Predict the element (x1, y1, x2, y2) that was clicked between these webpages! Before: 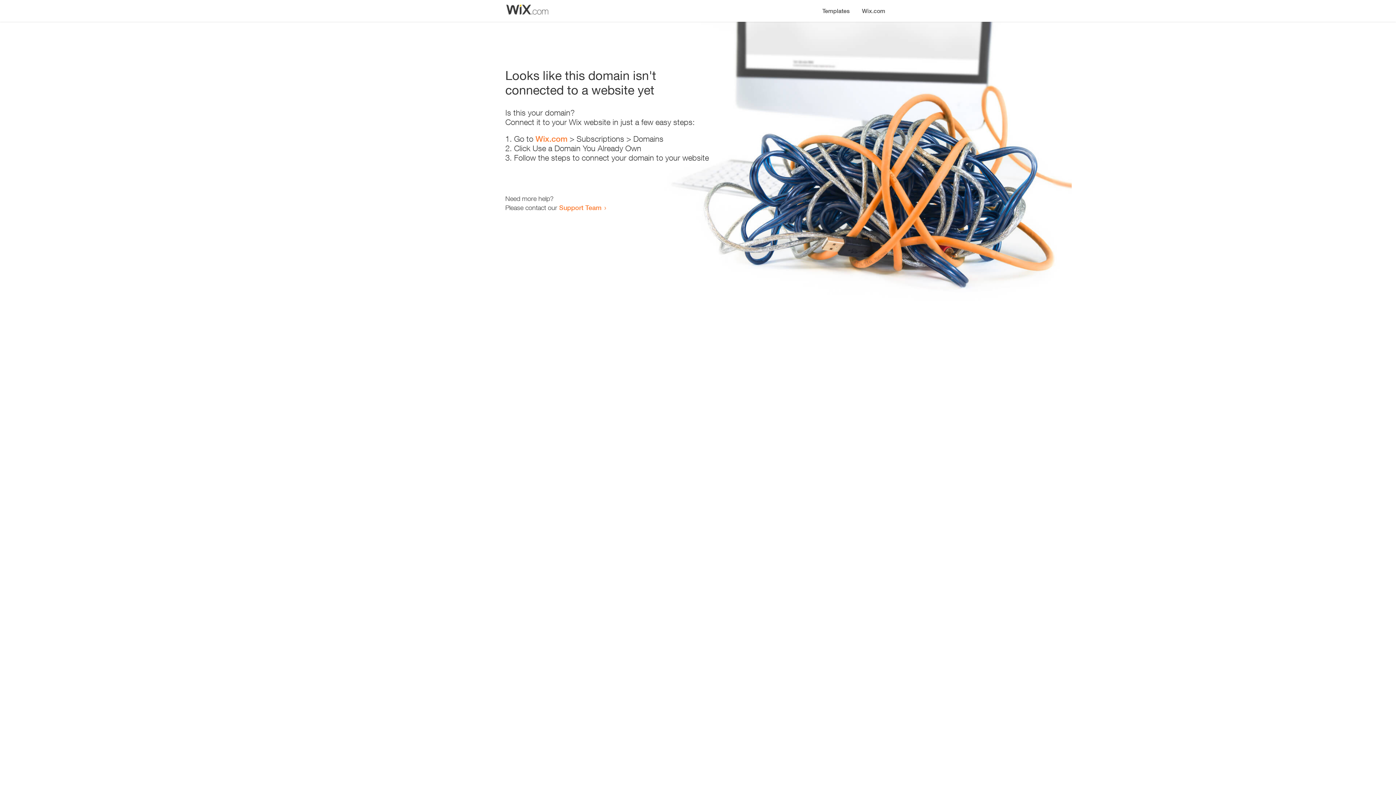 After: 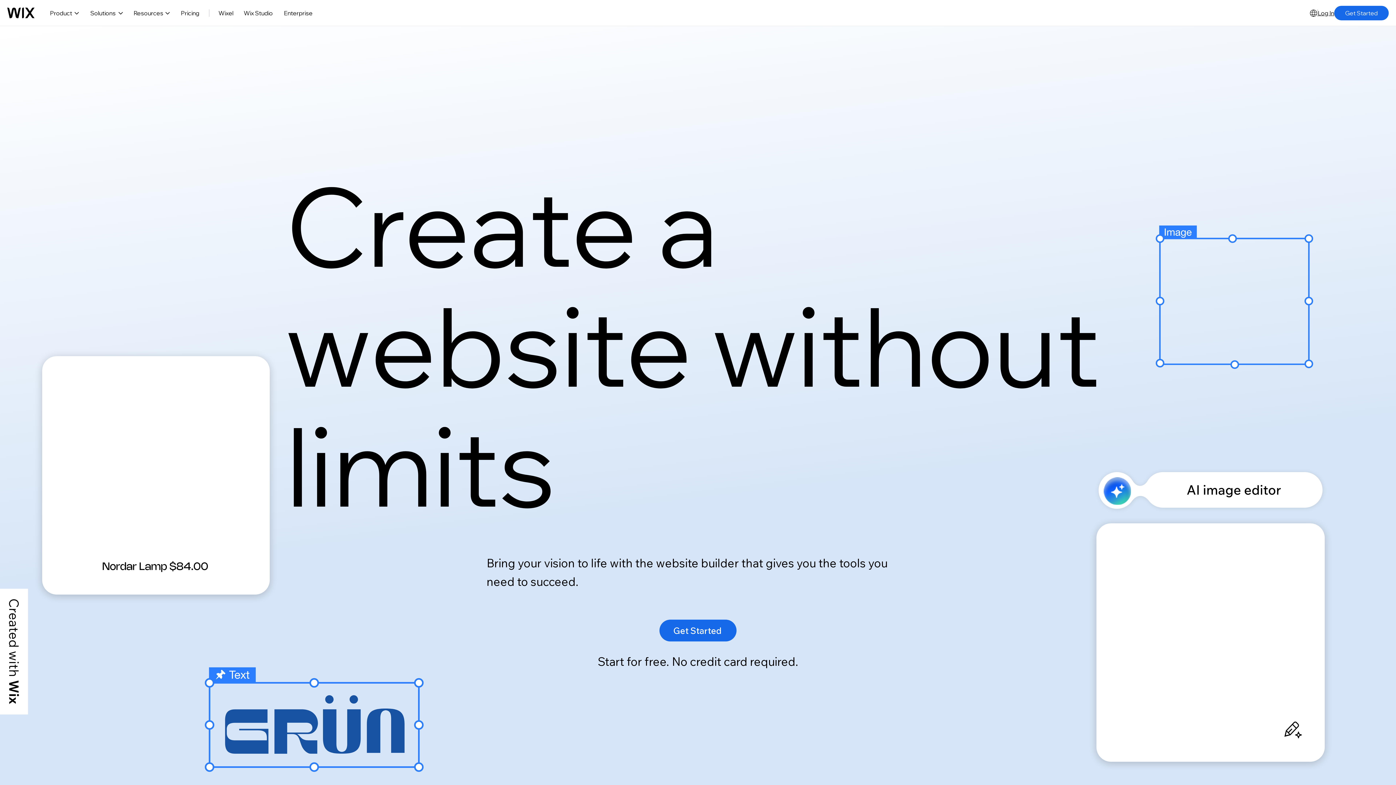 Action: bbox: (535, 134, 567, 143) label: Wix.com